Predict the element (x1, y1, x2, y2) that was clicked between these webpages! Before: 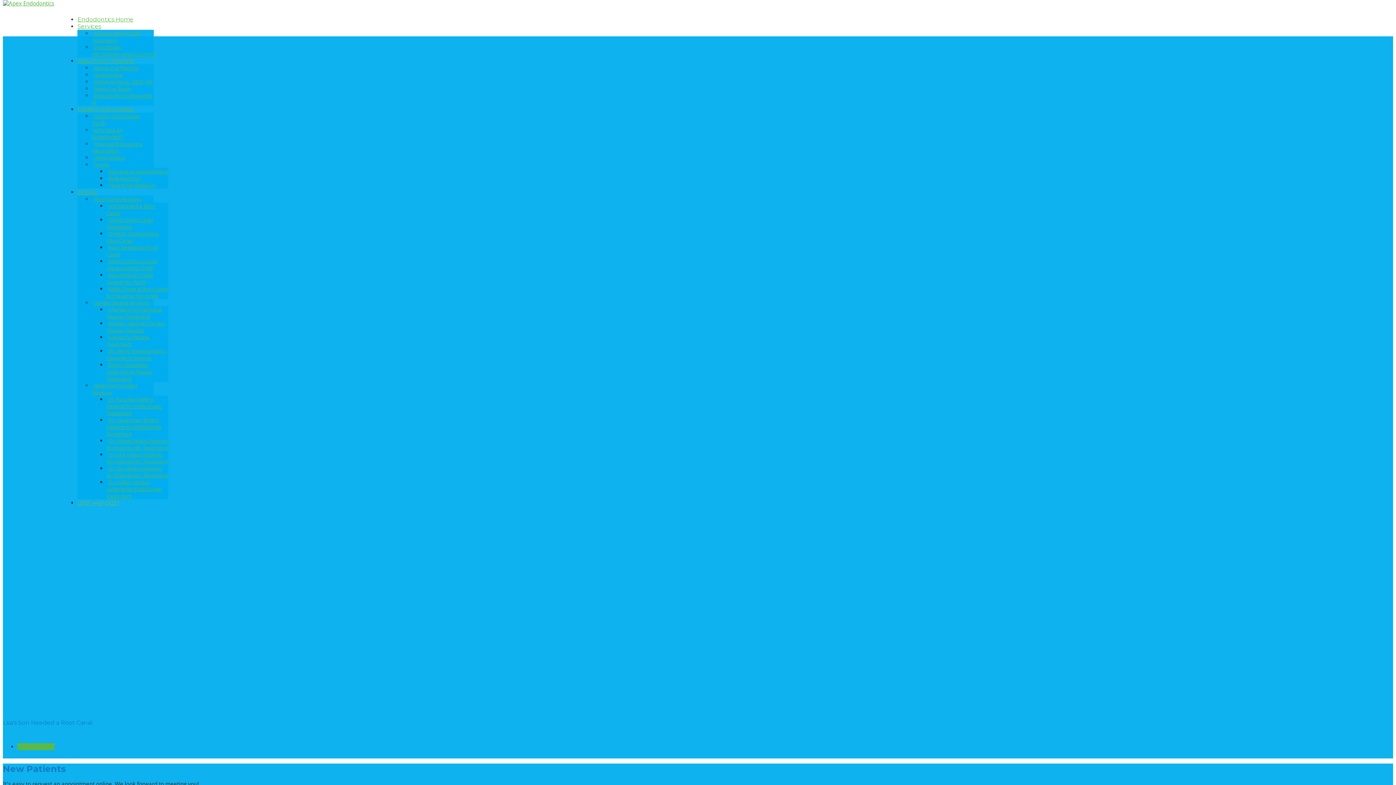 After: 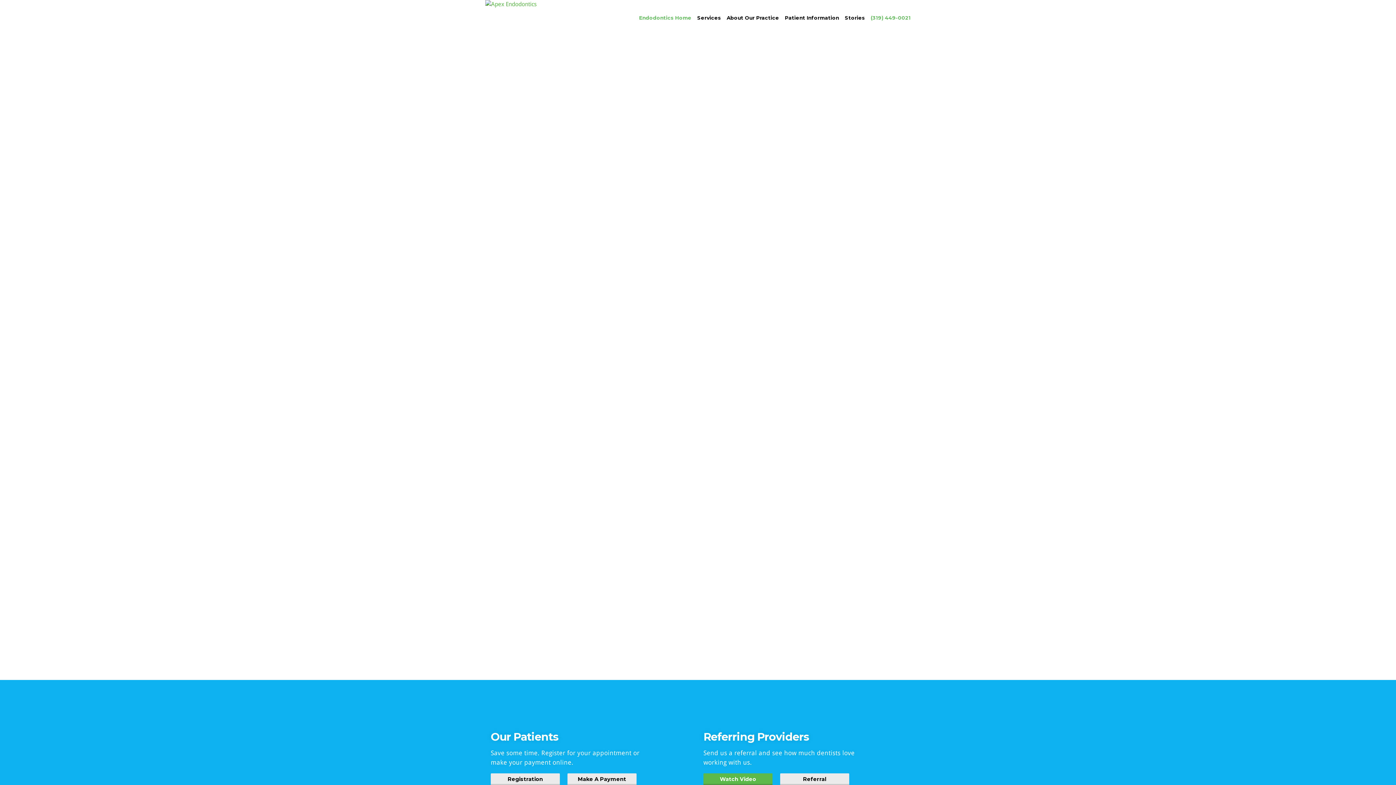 Action: label: Endodontics Home bbox: (77, 16, 133, 22)